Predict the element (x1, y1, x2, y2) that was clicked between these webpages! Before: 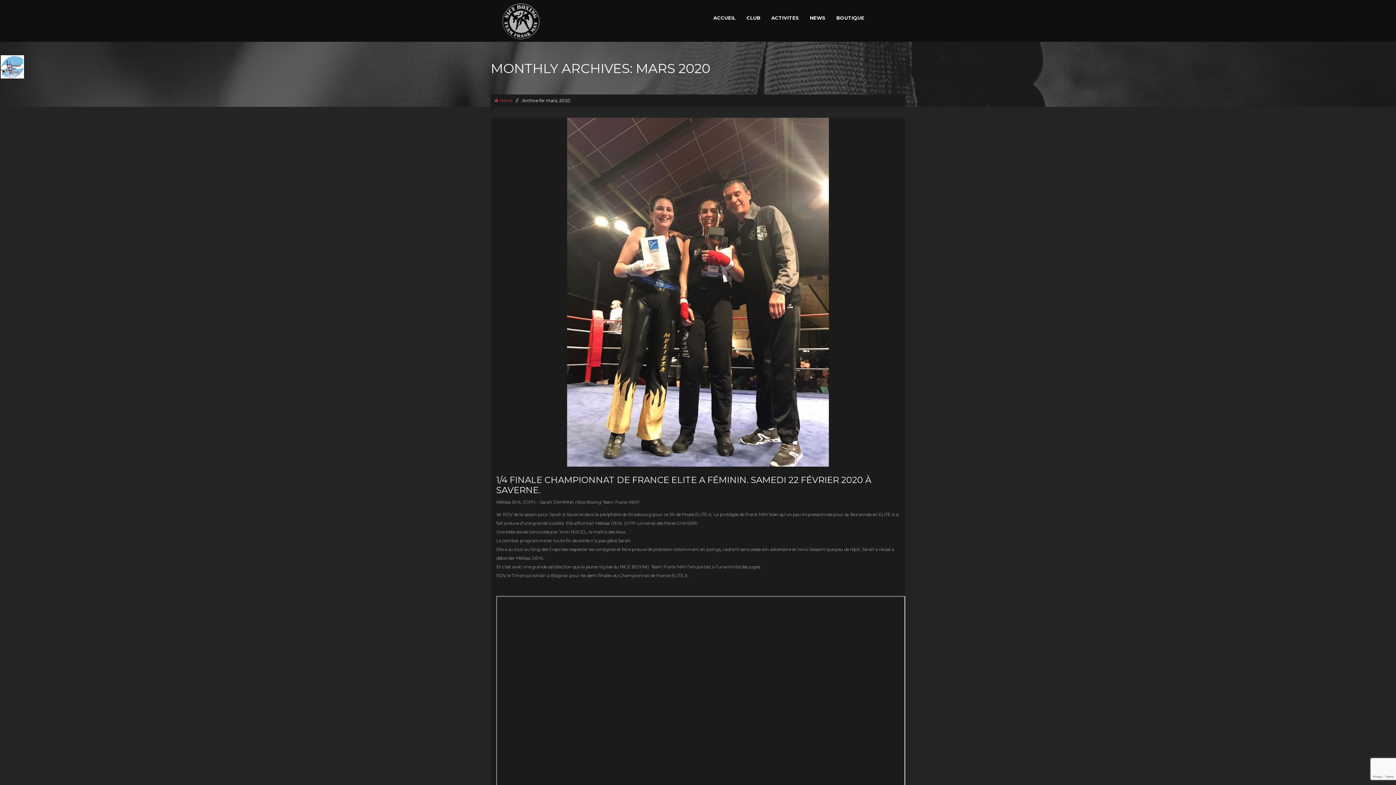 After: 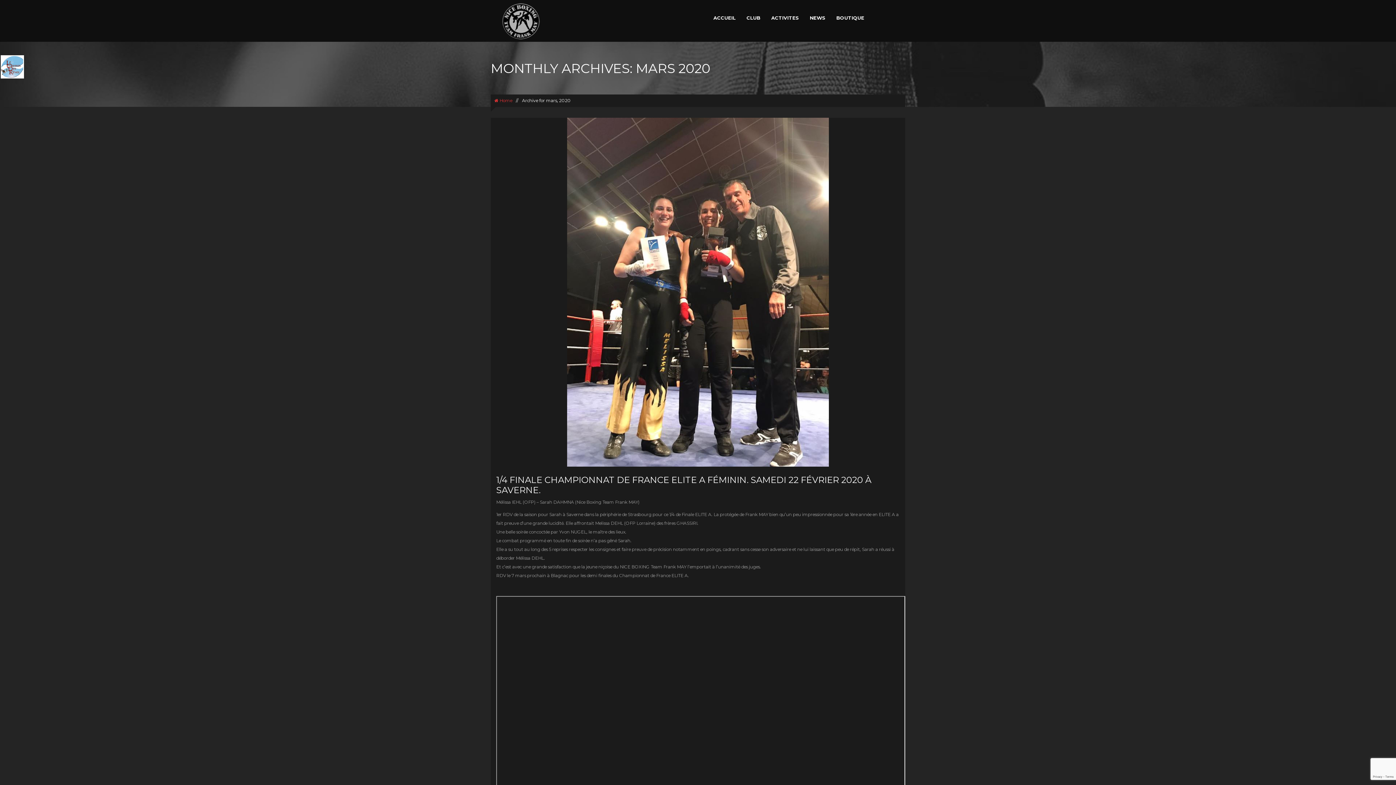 Action: bbox: (0, 55, 24, 78)